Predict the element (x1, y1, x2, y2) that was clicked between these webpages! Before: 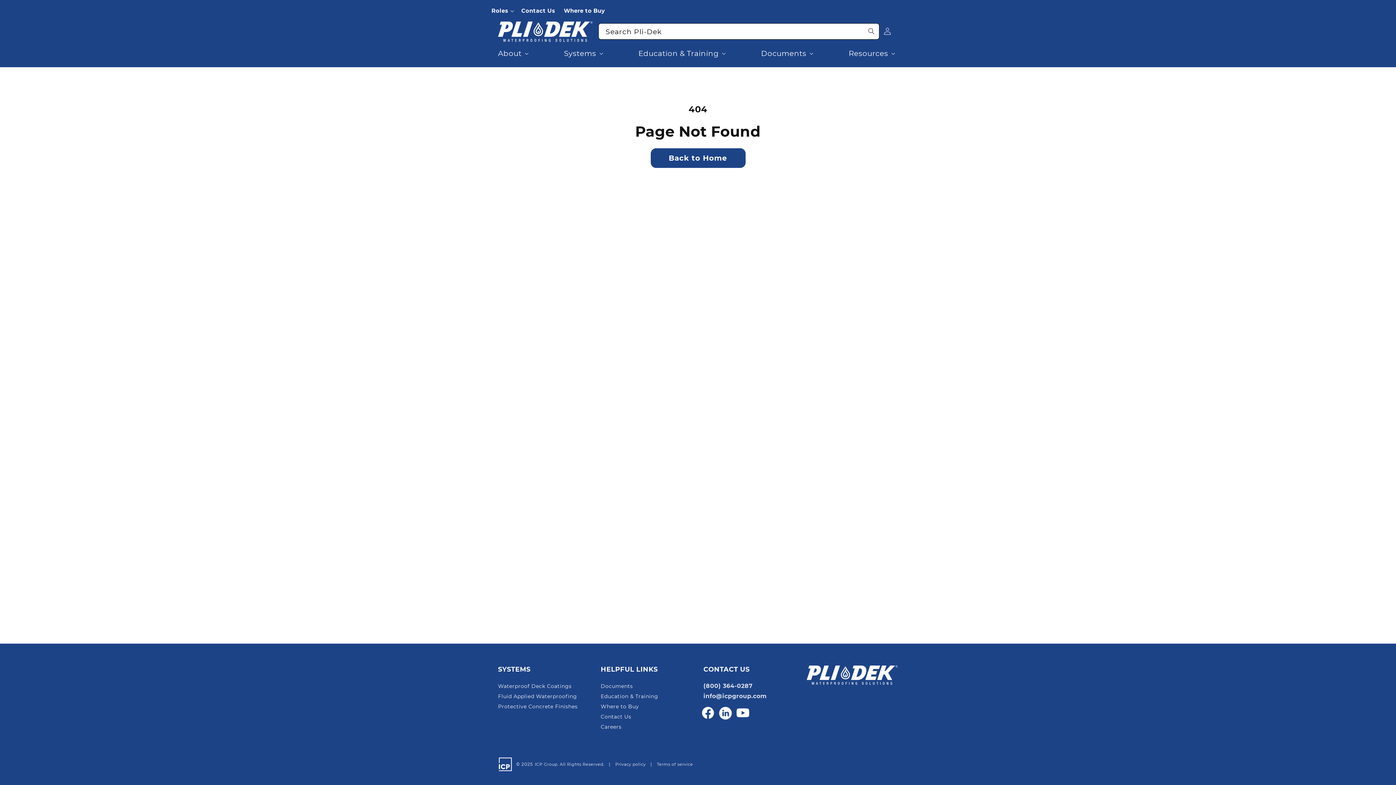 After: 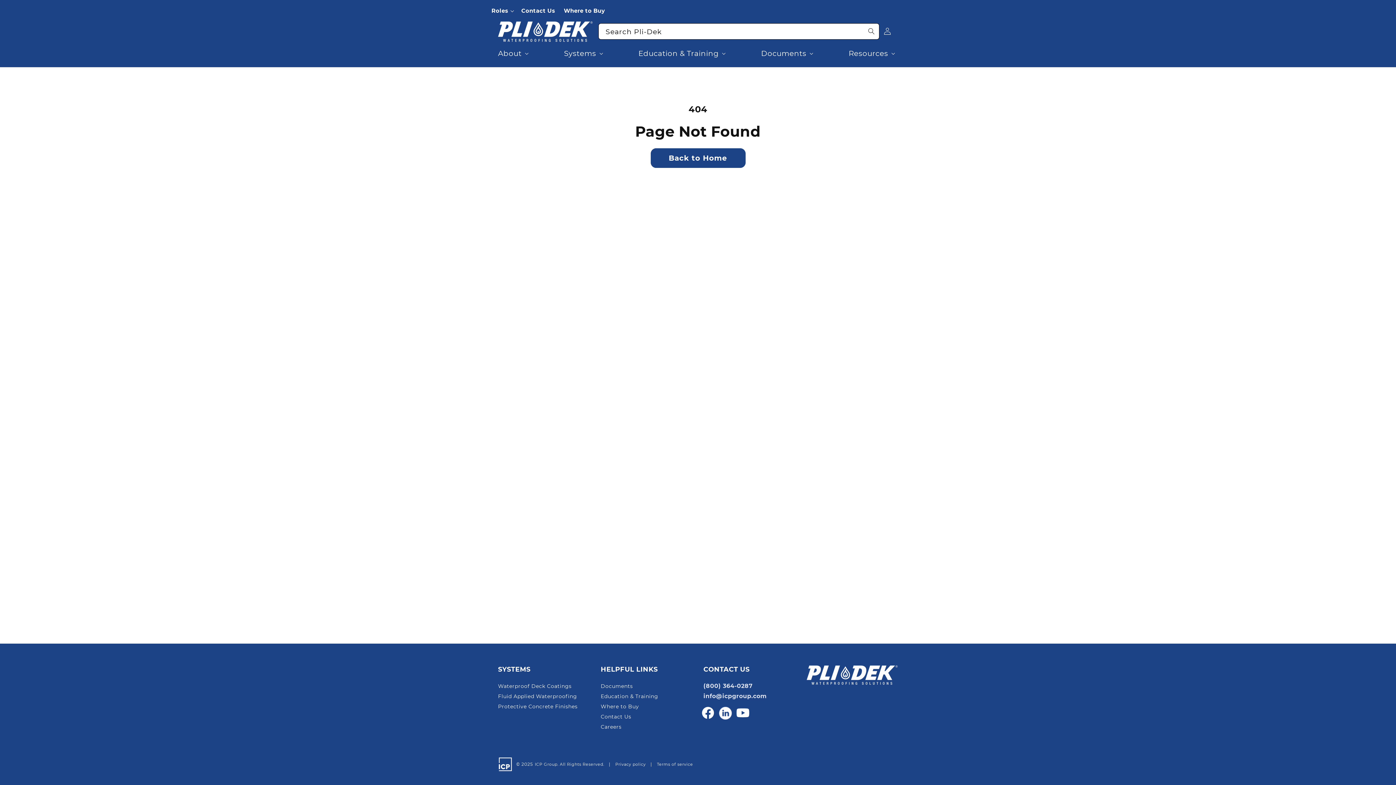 Action: label: Systems bbox: (559, 44, 606, 62)